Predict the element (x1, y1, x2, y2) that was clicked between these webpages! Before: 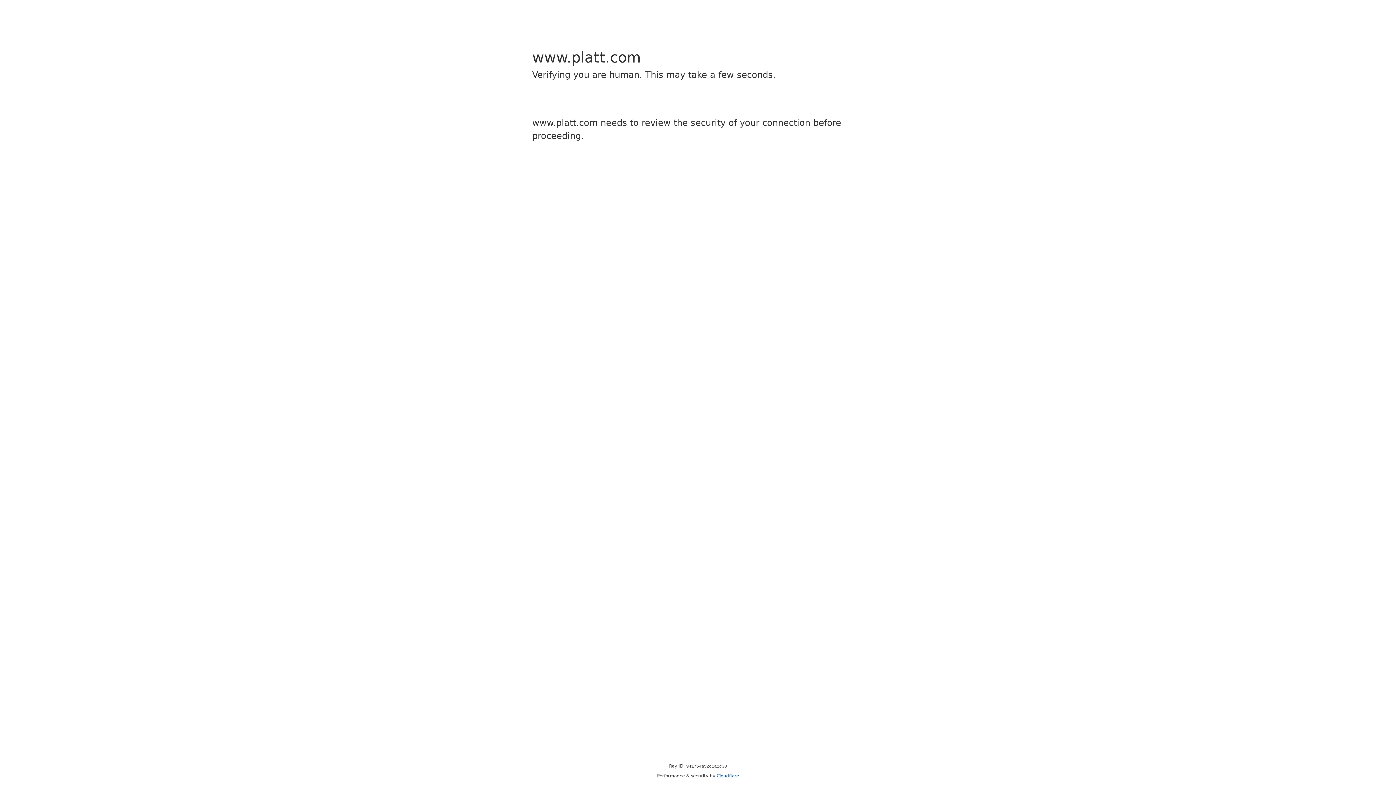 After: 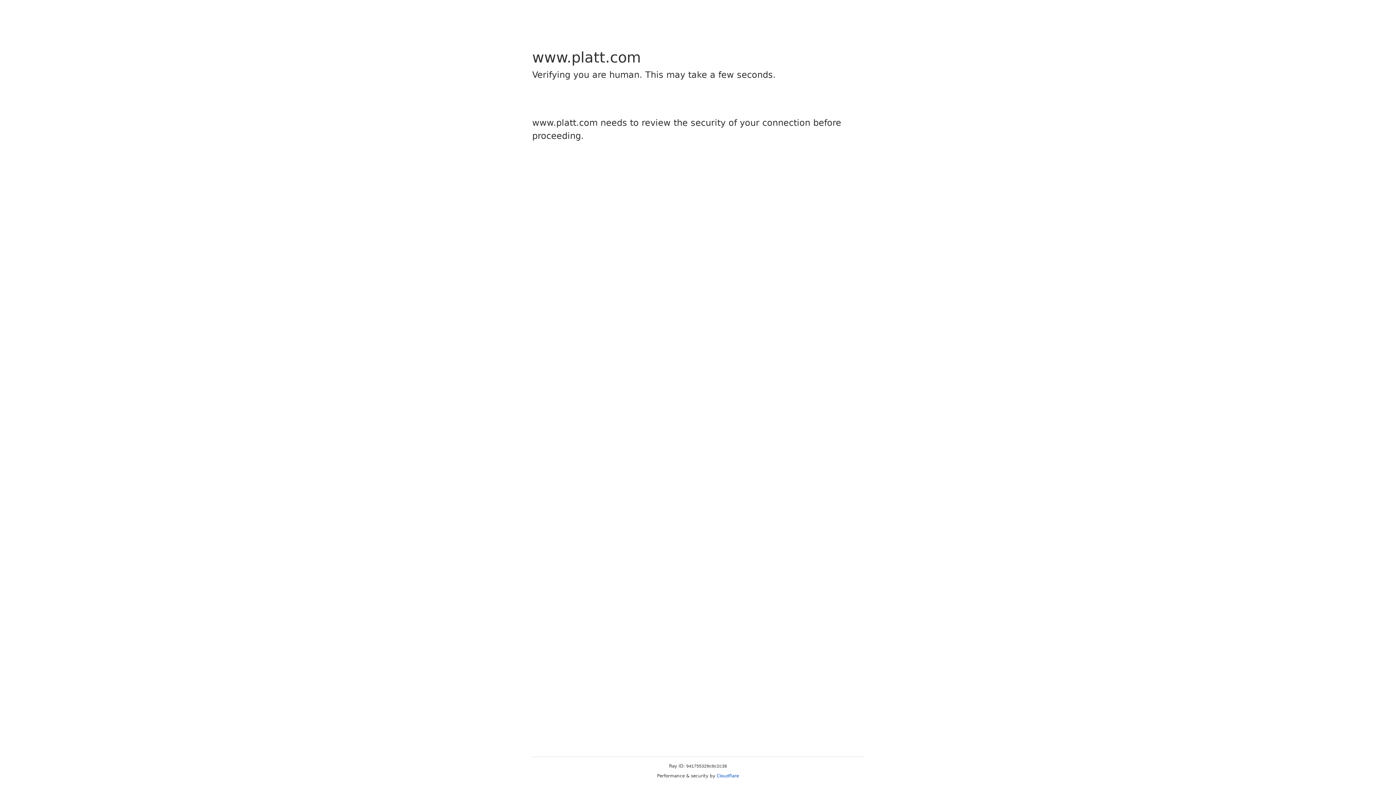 Action: label: Cloudflare bbox: (716, 773, 739, 778)